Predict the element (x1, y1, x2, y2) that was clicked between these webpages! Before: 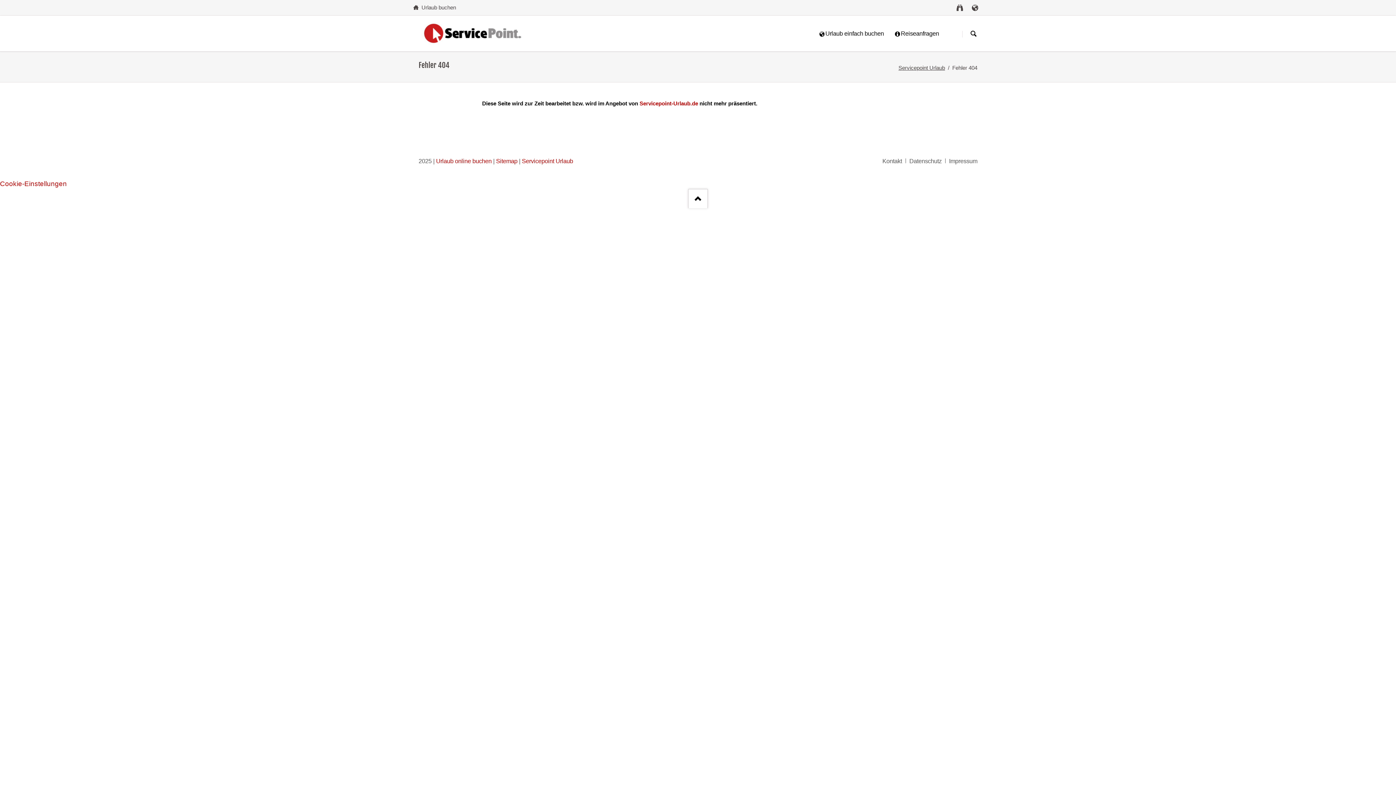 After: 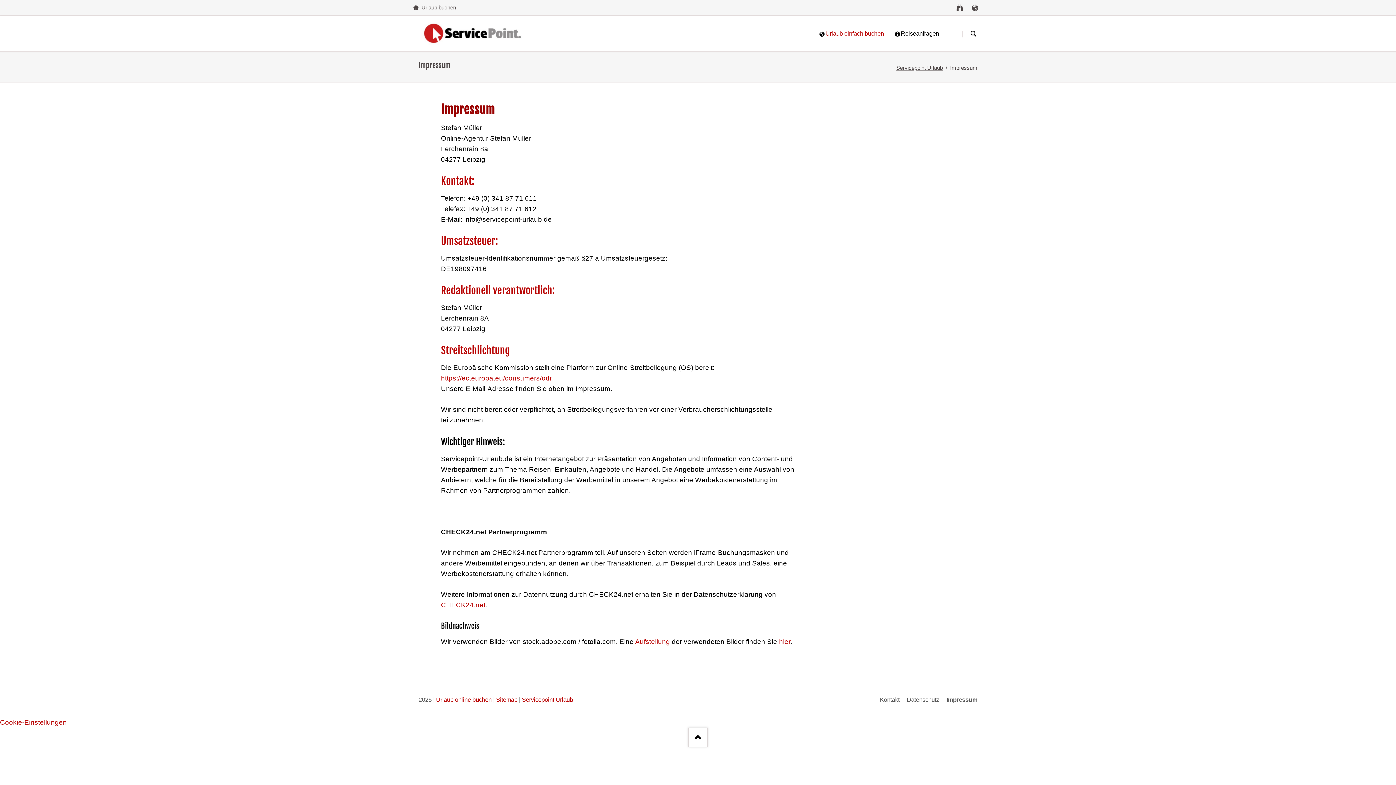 Action: label: Impressum bbox: (949, 157, 977, 164)